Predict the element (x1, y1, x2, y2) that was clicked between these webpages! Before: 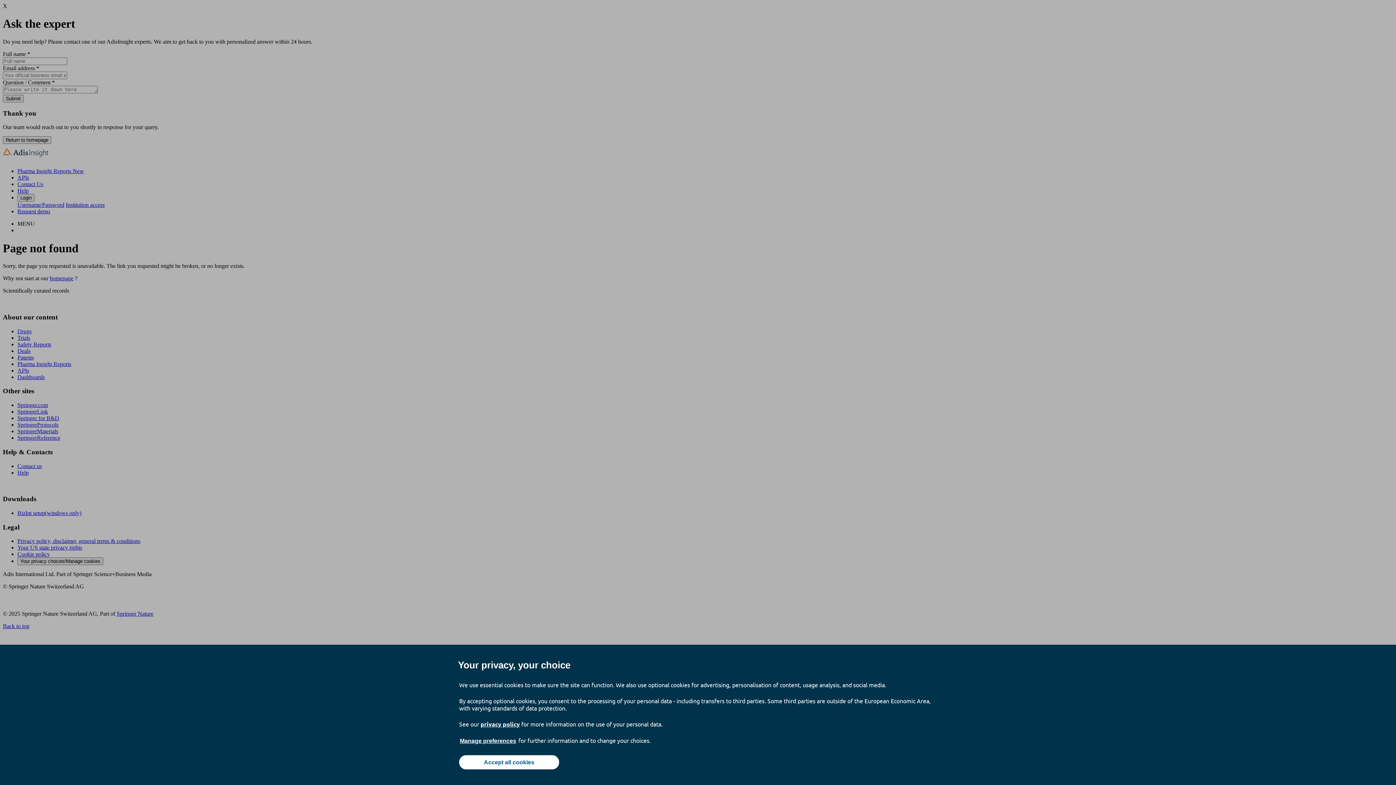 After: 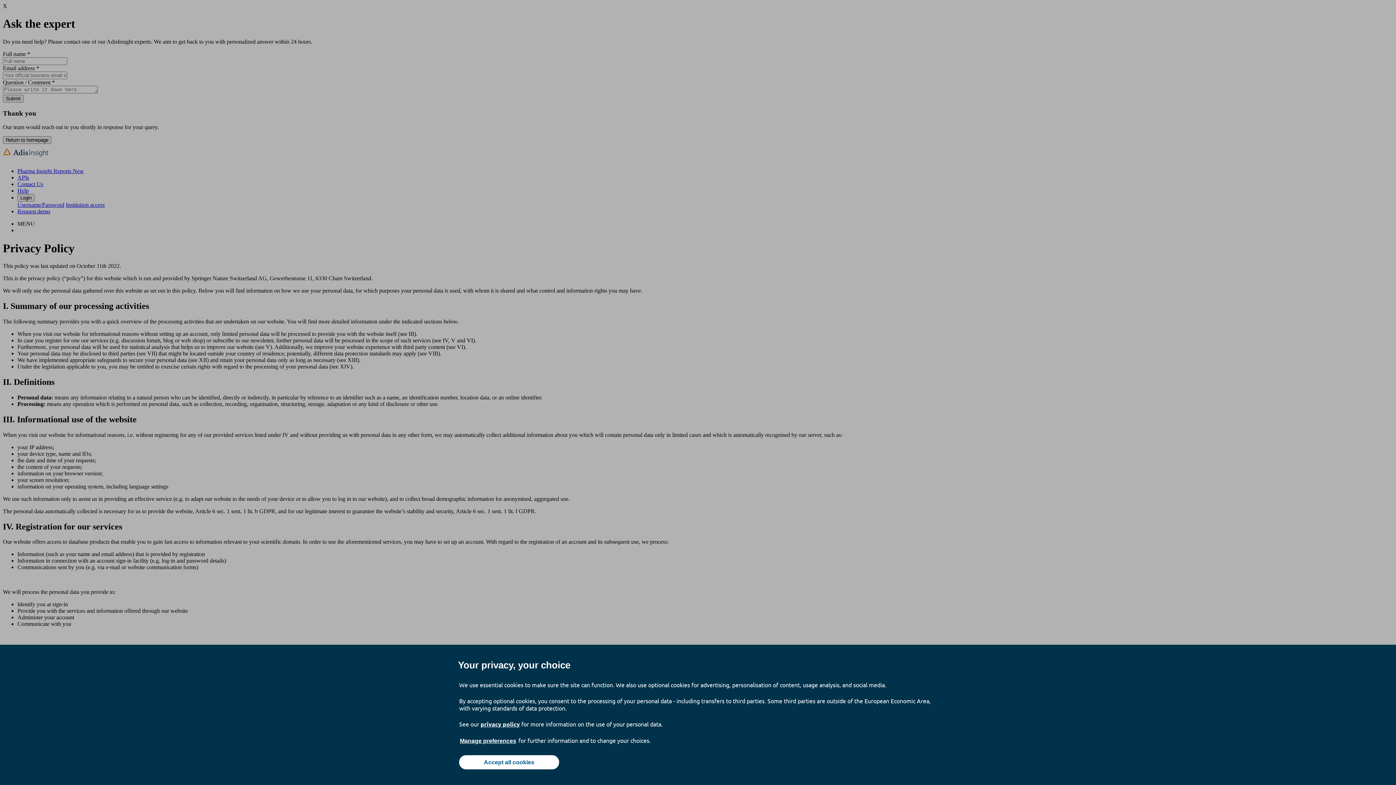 Action: bbox: (480, 720, 520, 728) label: privacy policy